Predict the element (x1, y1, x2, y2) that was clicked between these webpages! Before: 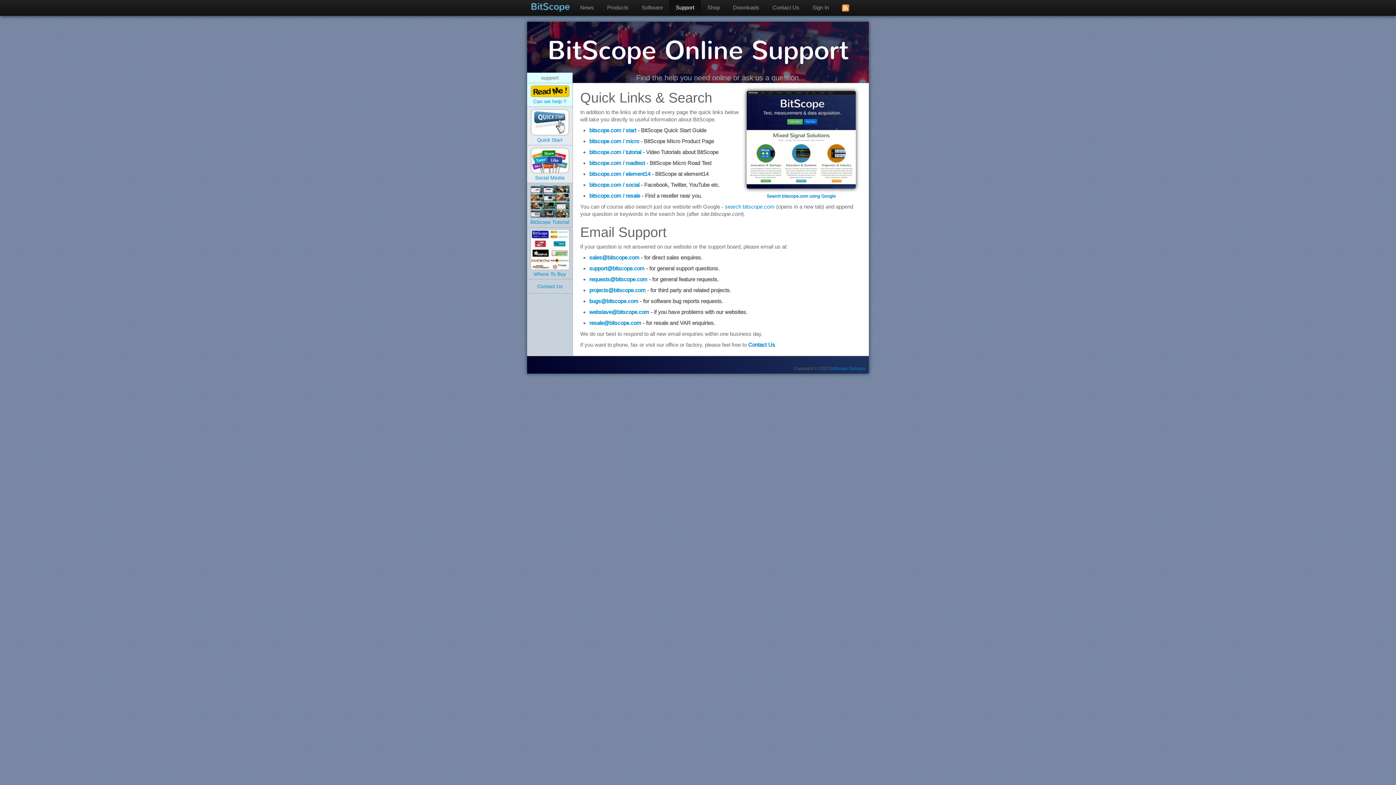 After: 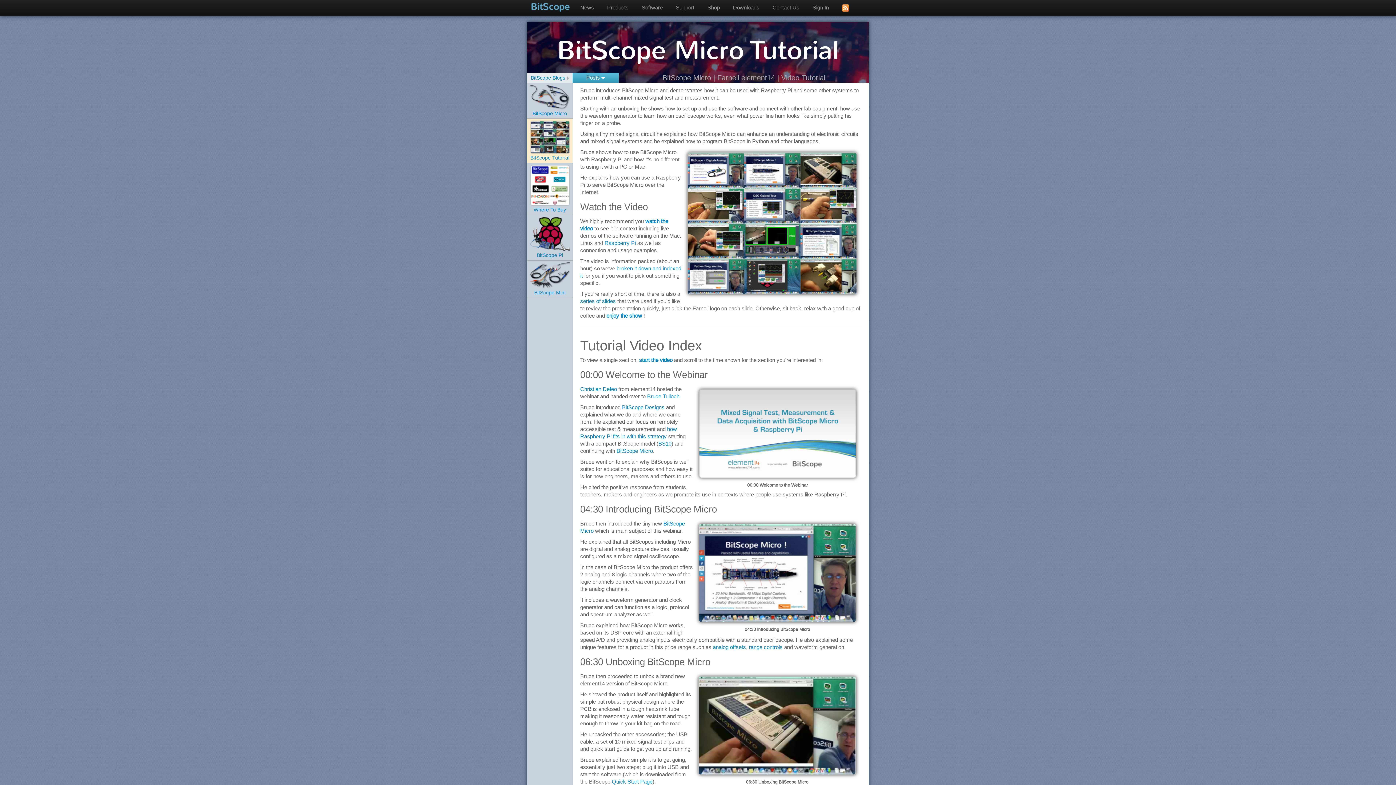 Action: bbox: (589, 149, 641, 155) label: bitscope.com / tutorial